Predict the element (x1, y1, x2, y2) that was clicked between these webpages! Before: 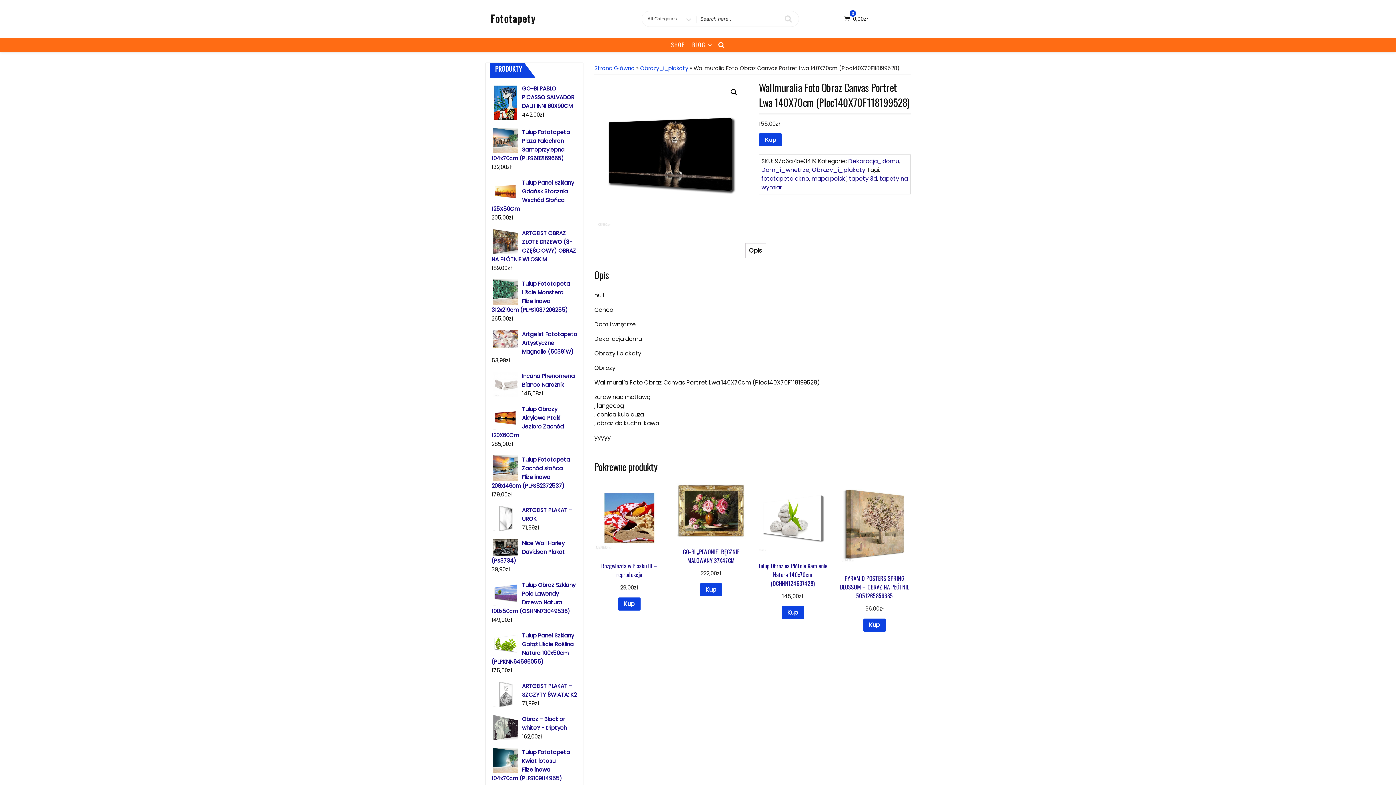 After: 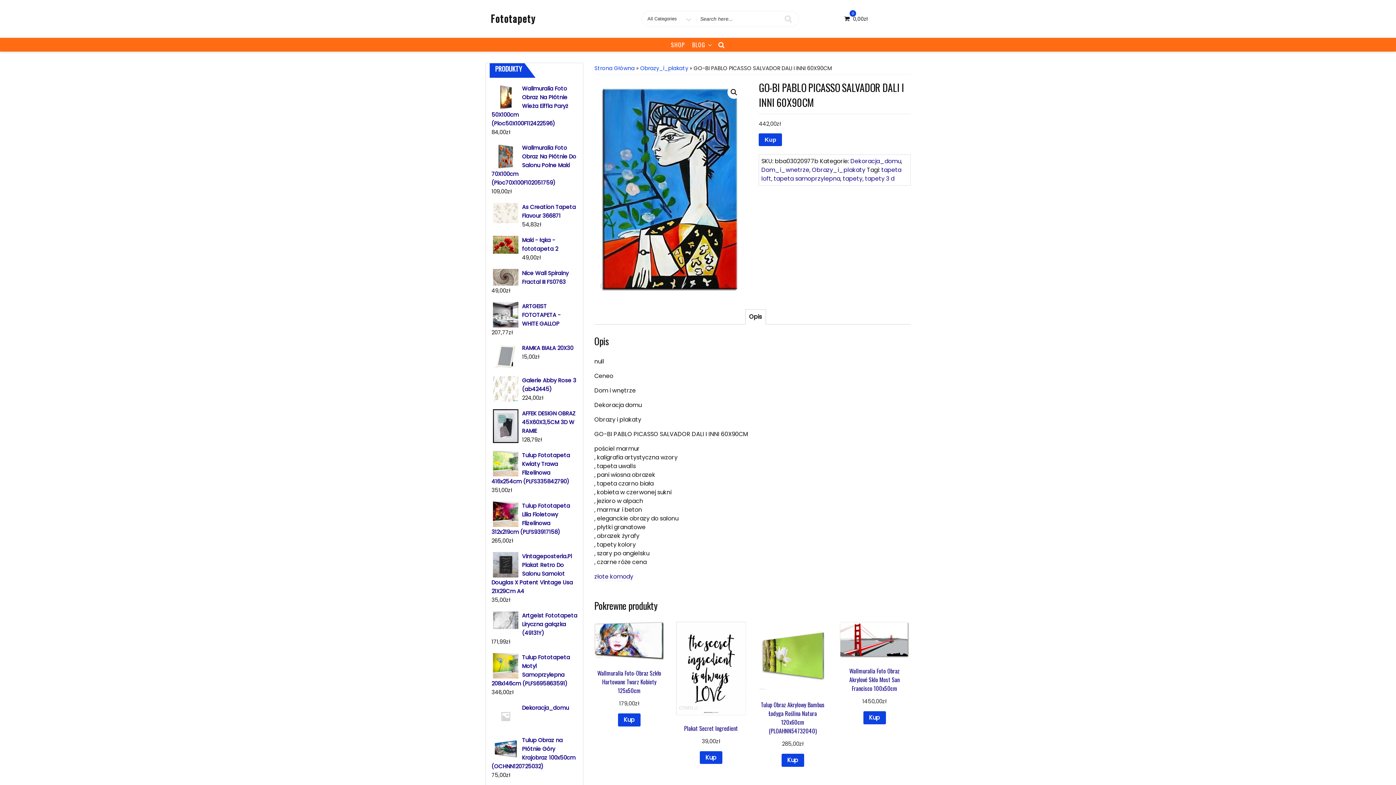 Action: bbox: (491, 84, 577, 110) label: GO-BI PABLO PICASSO SALVADOR DALI I INNI 60X90CM